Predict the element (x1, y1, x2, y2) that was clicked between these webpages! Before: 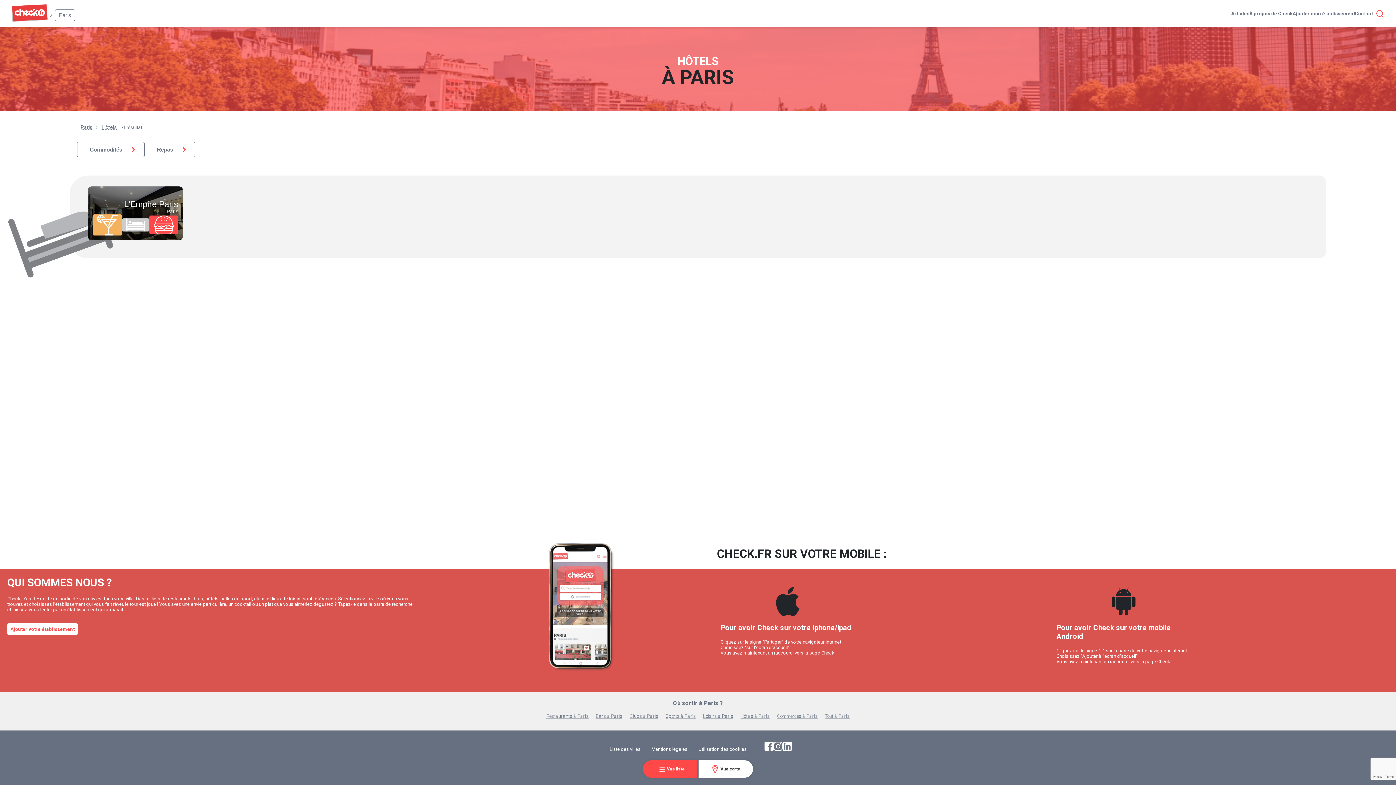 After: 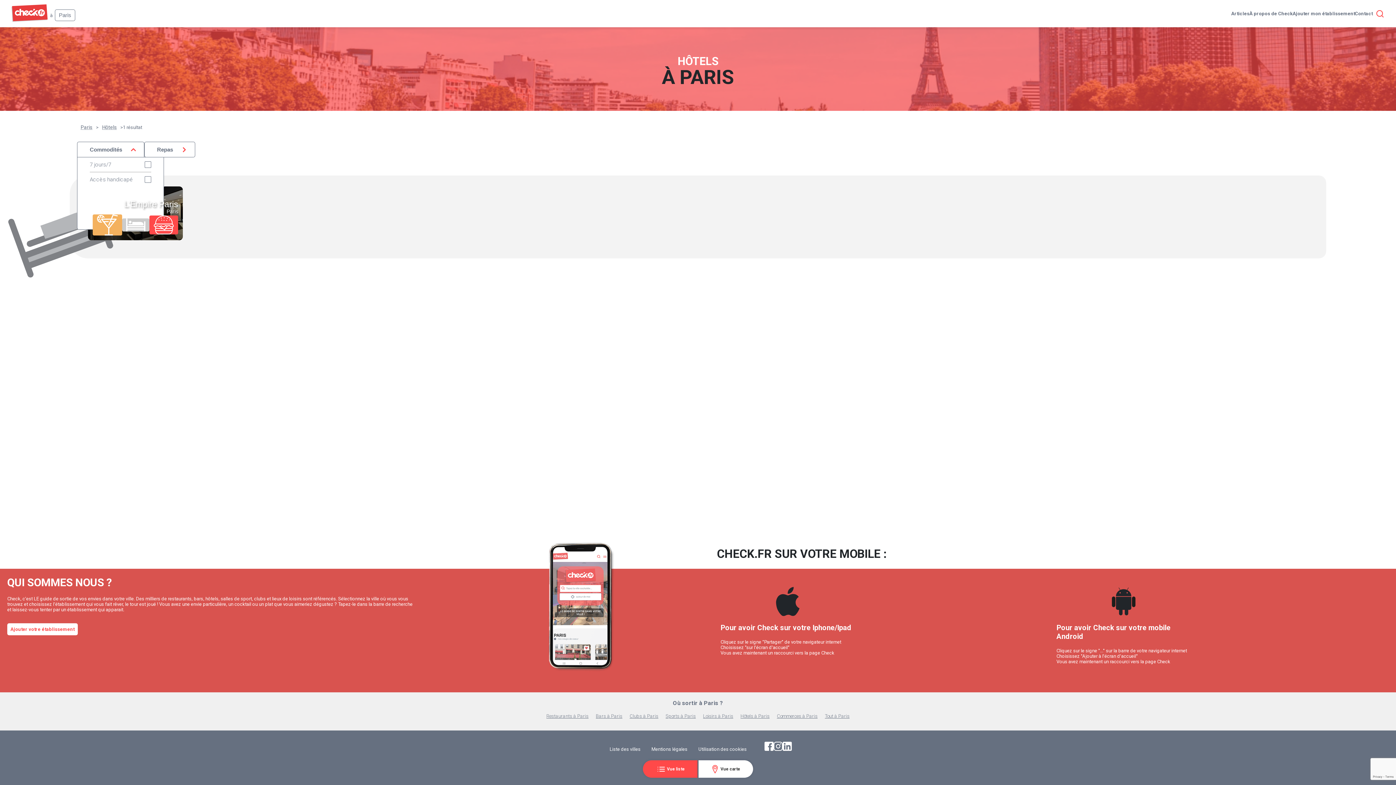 Action: label: Commodités bbox: (77, 141, 144, 157)